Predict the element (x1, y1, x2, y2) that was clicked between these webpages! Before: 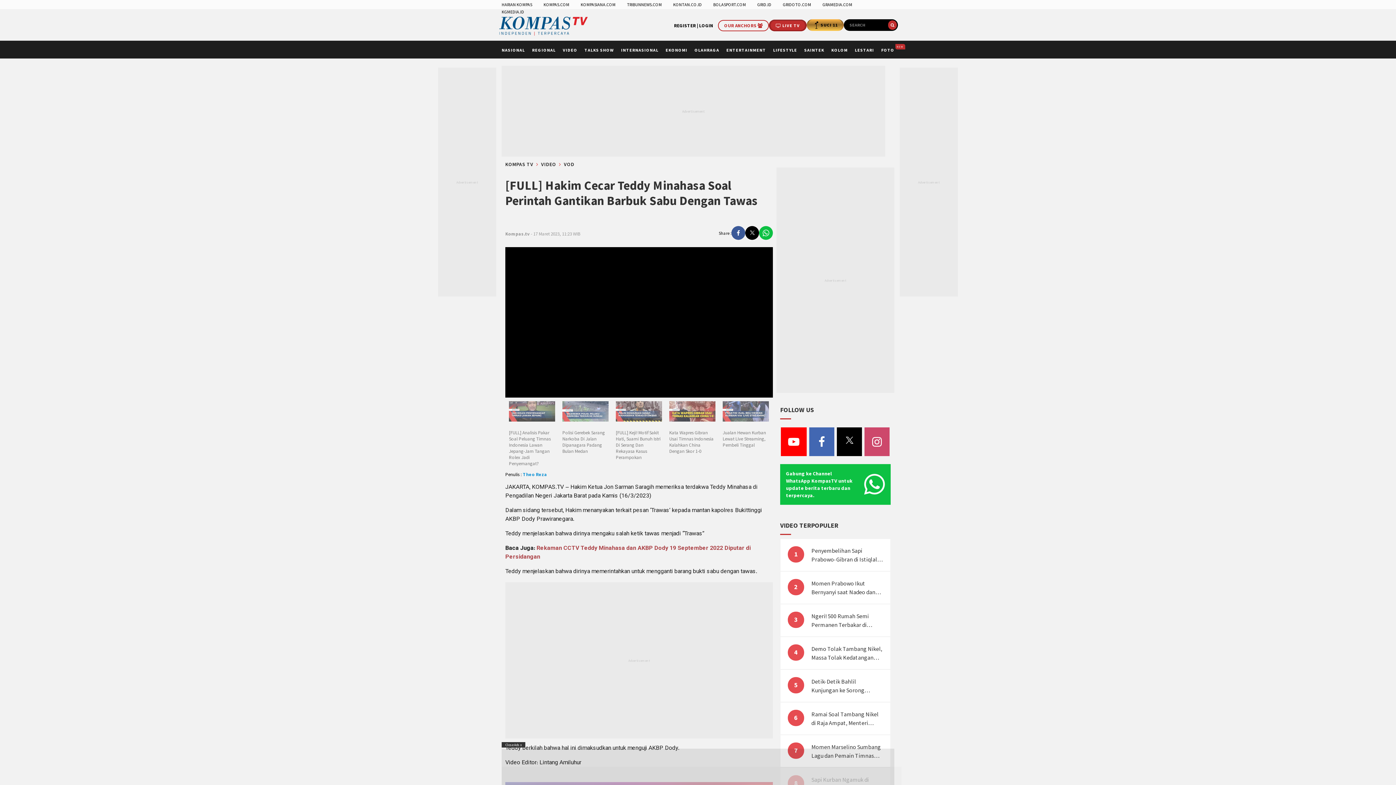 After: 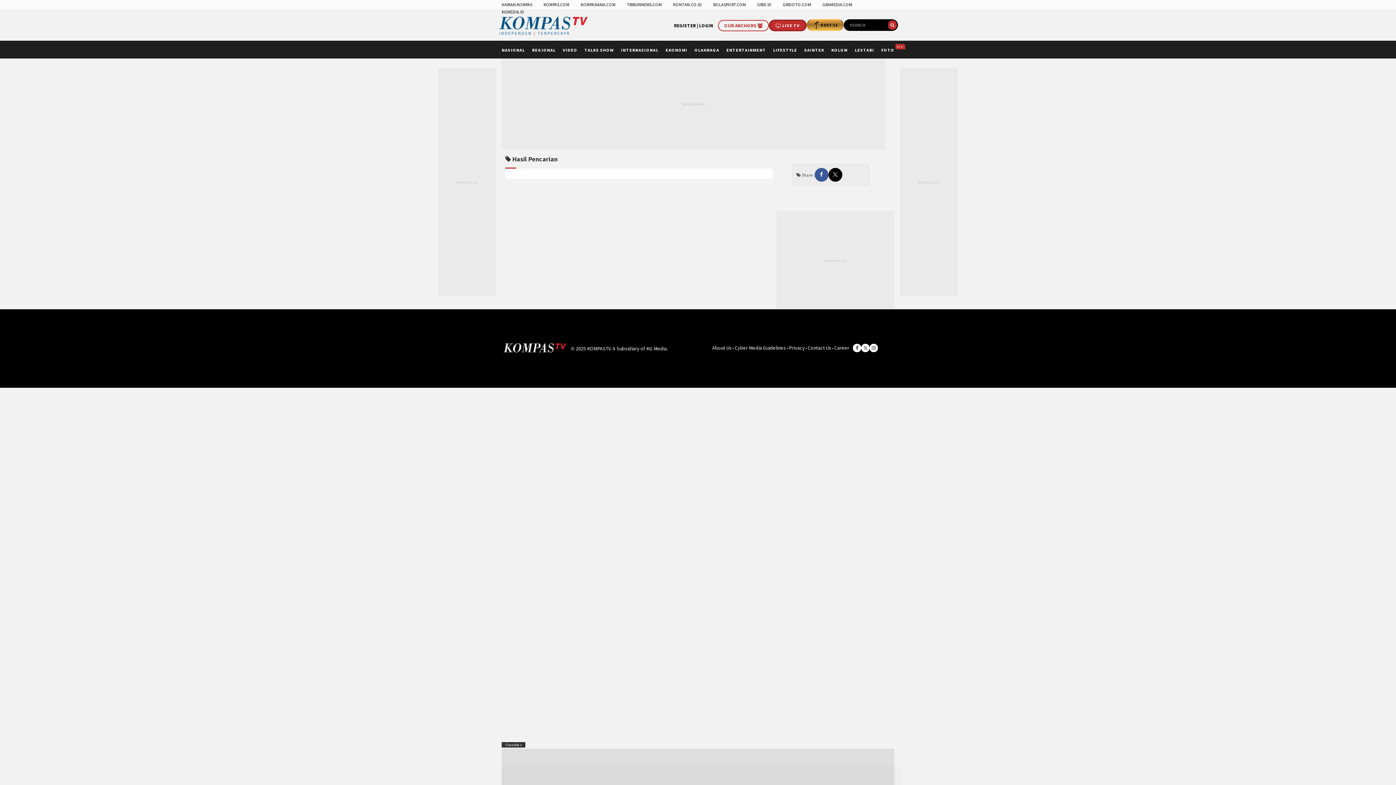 Action: label: search bbox: (888, 20, 897, 29)